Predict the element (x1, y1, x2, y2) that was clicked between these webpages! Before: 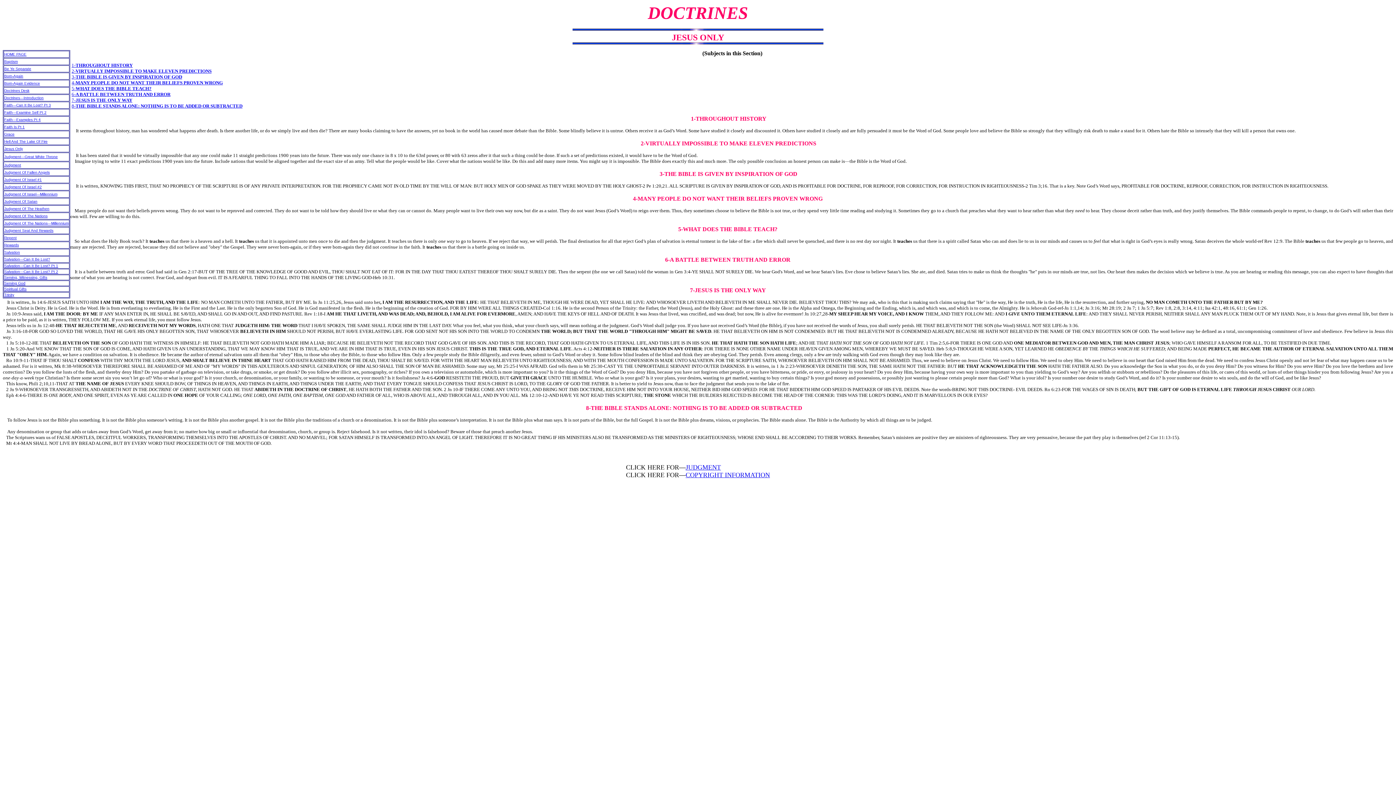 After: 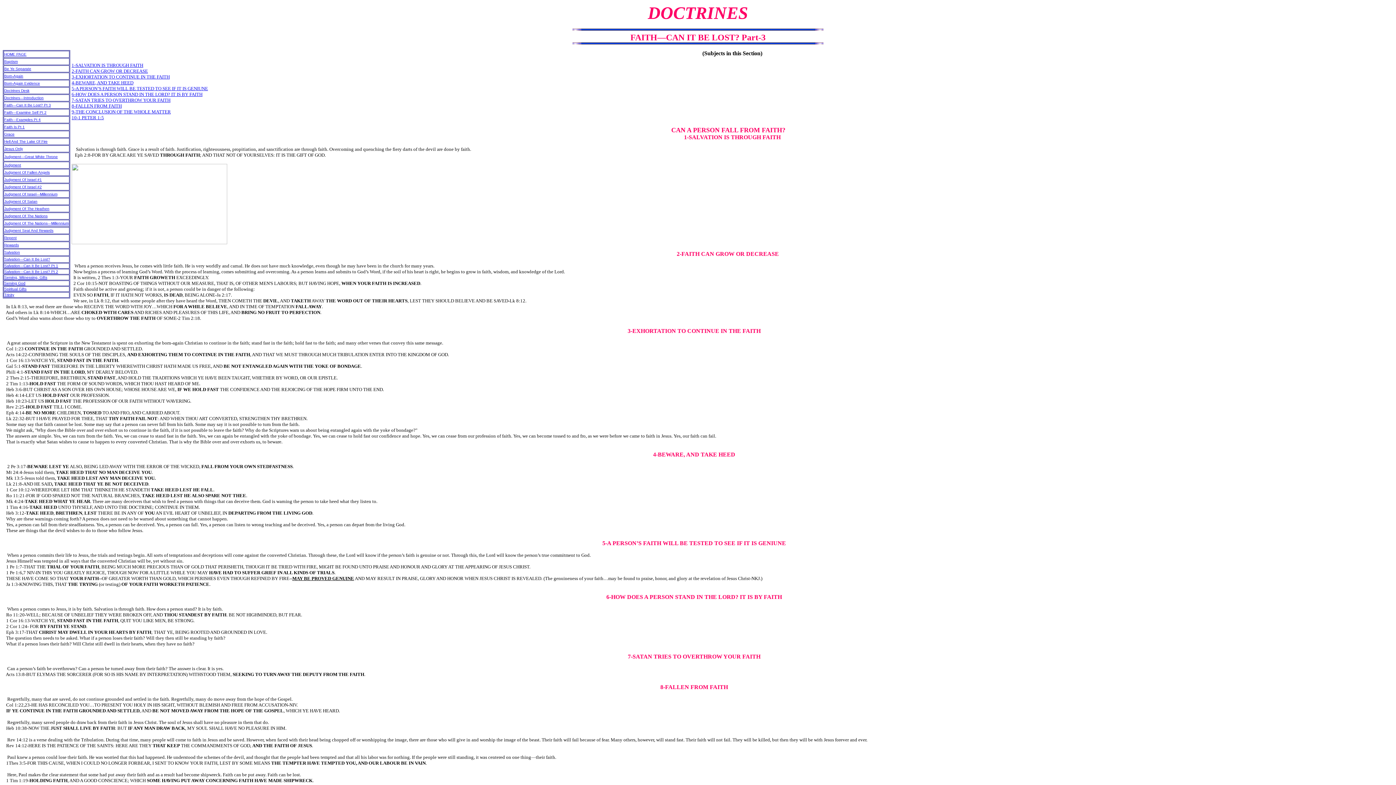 Action: label: Faith—Can It Be Lost? Pt 3 bbox: (4, 103, 50, 107)